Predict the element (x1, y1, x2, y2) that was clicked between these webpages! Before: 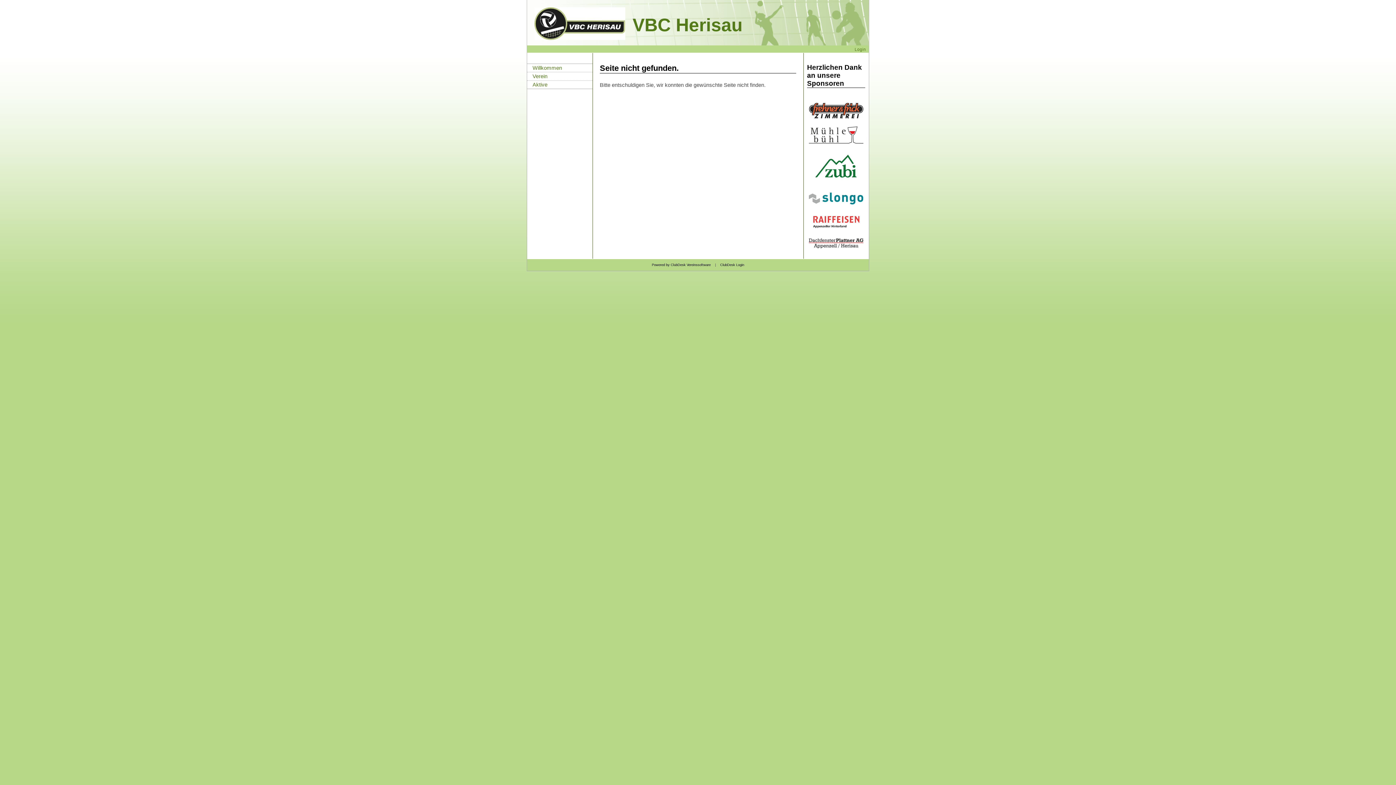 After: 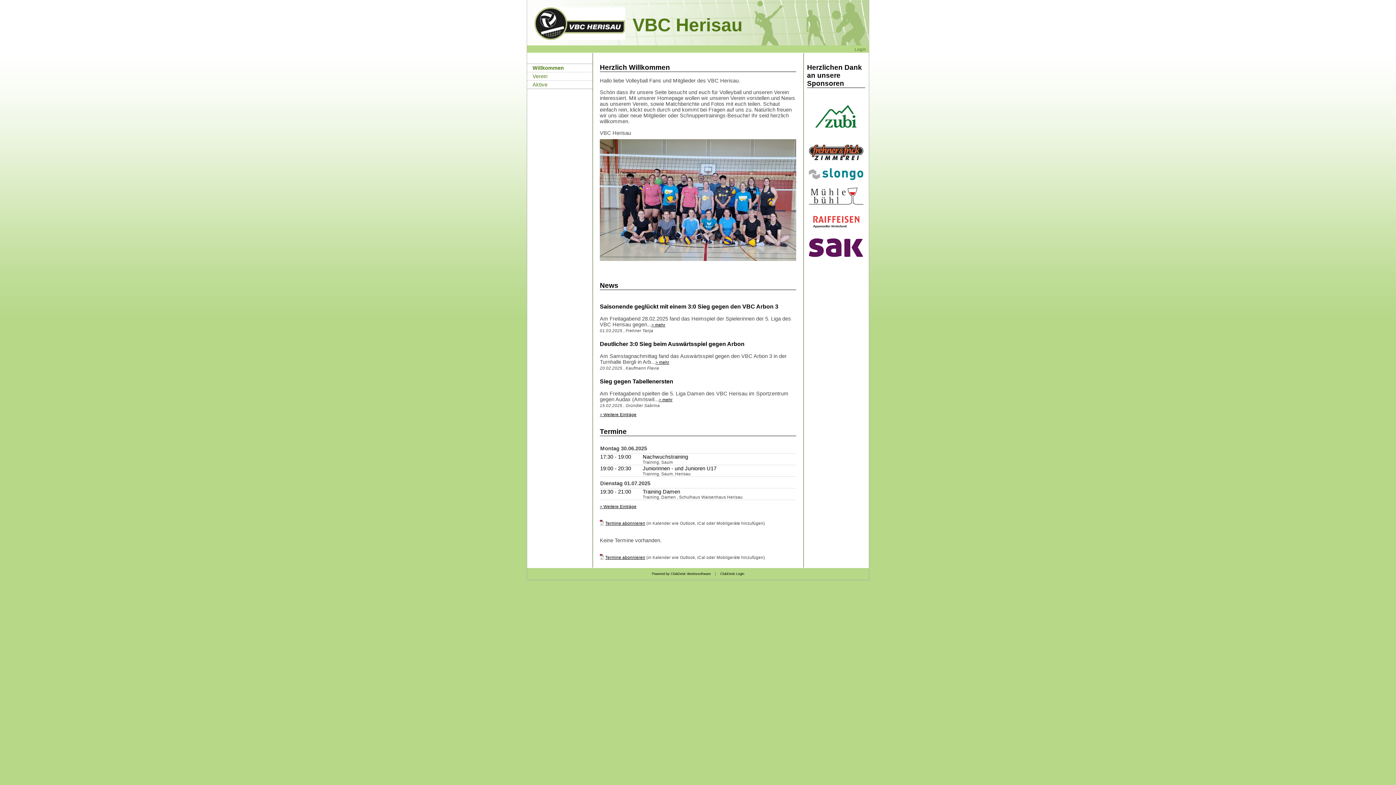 Action: bbox: (534, 35, 625, 41)